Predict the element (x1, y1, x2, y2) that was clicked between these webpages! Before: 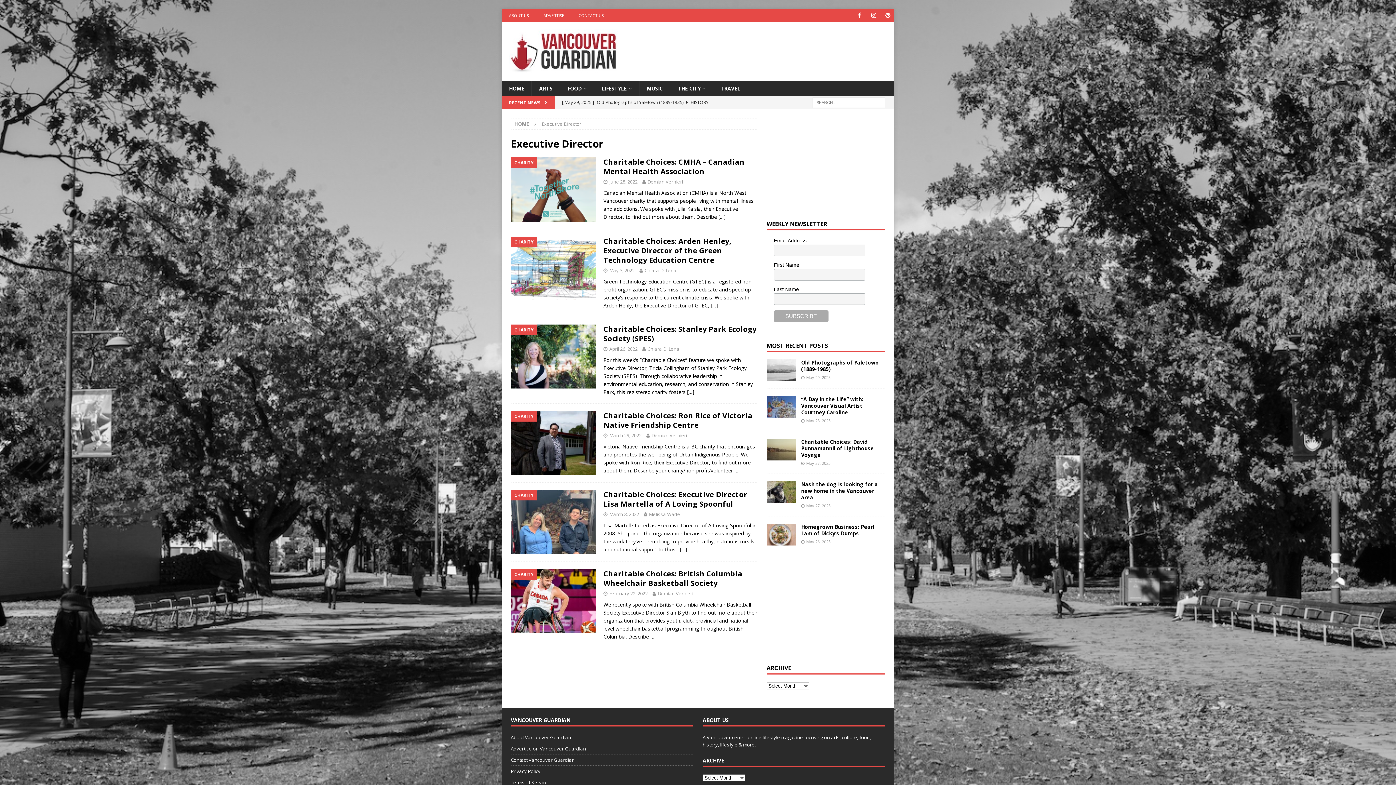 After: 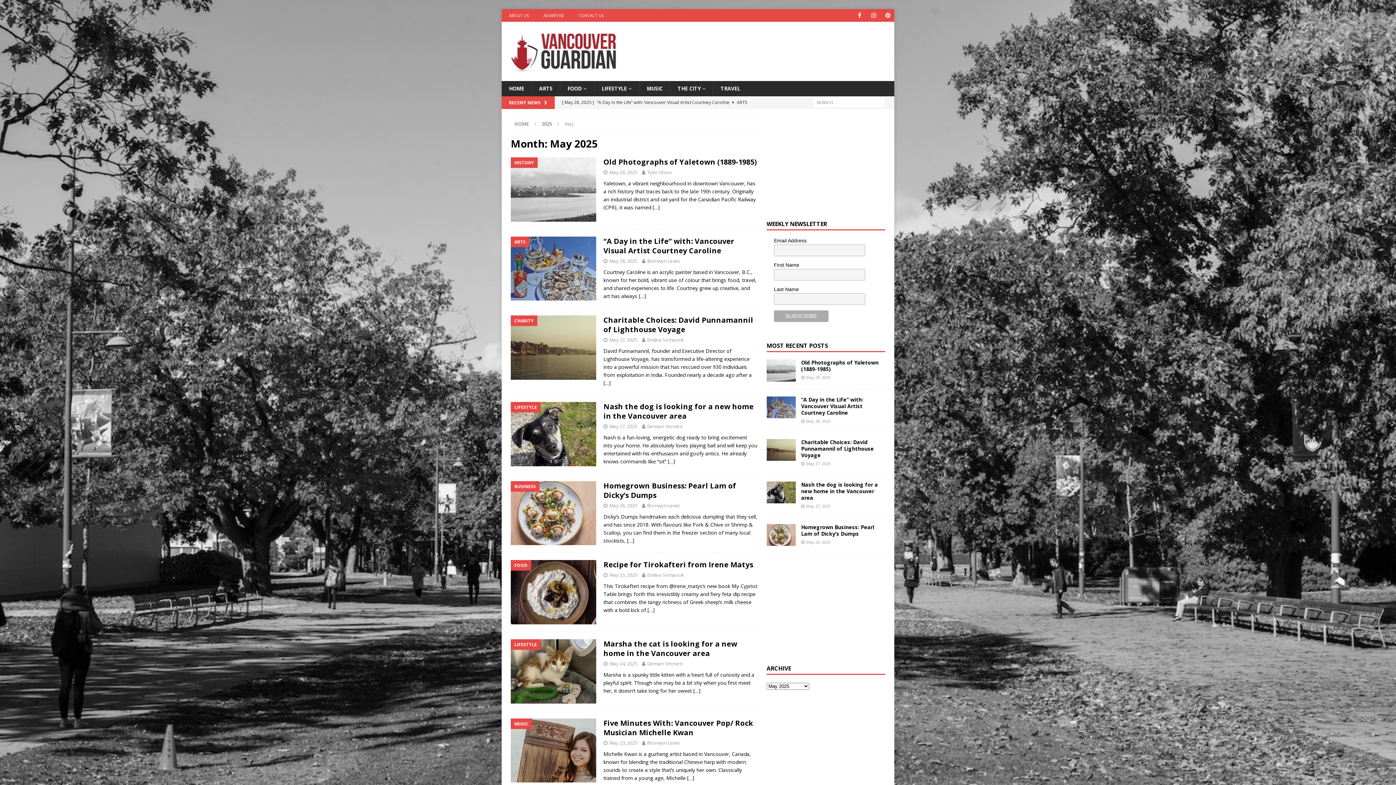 Action: bbox: (806, 418, 830, 423) label: May 28, 2025